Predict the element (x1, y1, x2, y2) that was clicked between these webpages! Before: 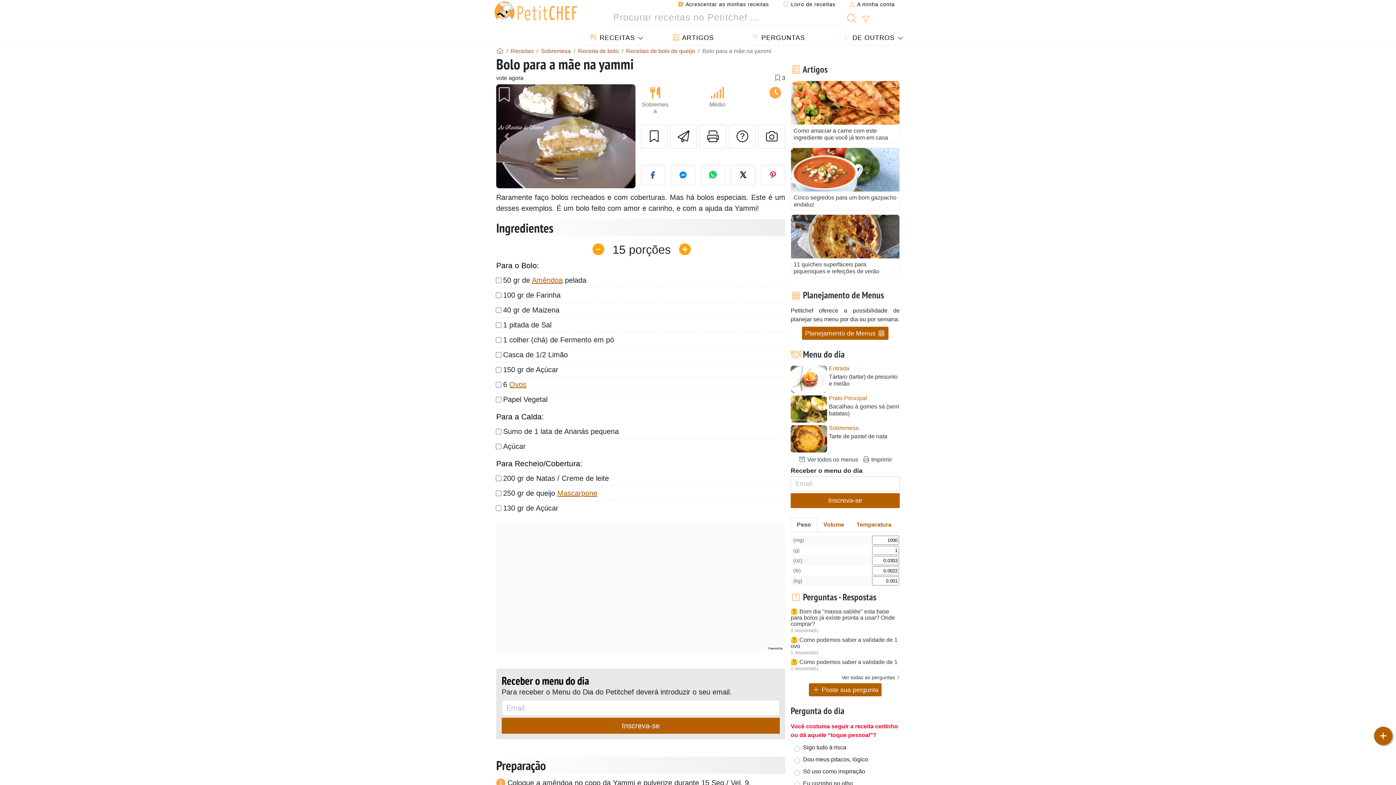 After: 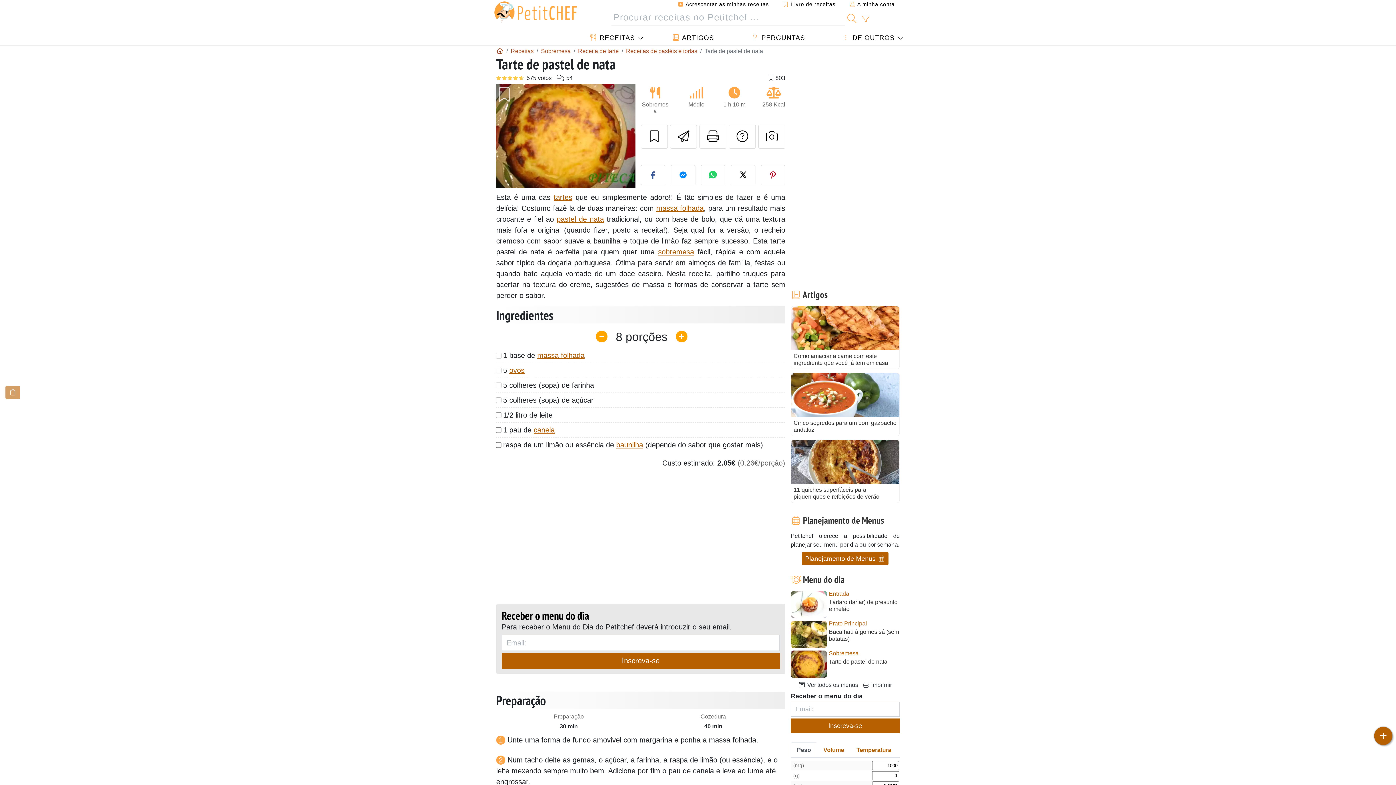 Action: label: Tarte de pastel de nata bbox: (829, 432, 900, 439)